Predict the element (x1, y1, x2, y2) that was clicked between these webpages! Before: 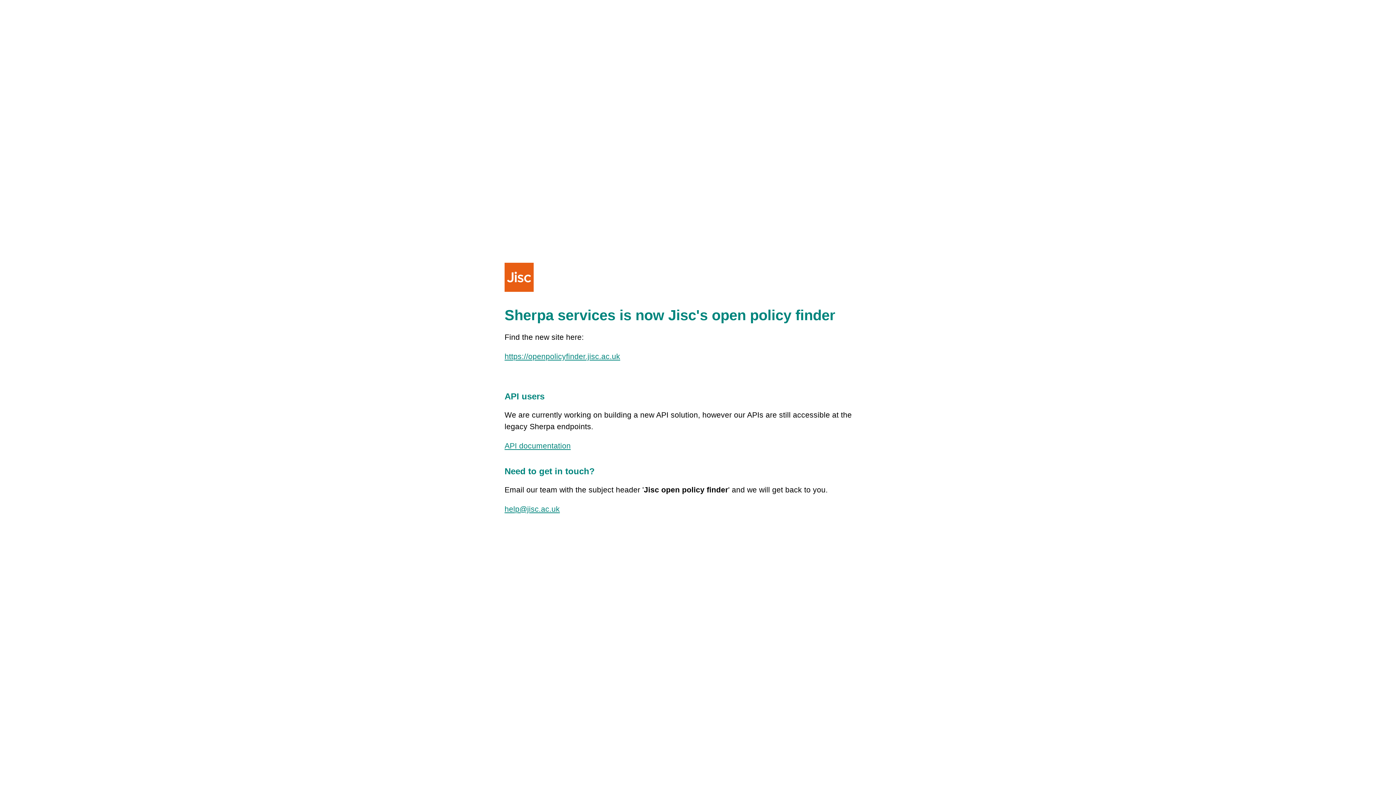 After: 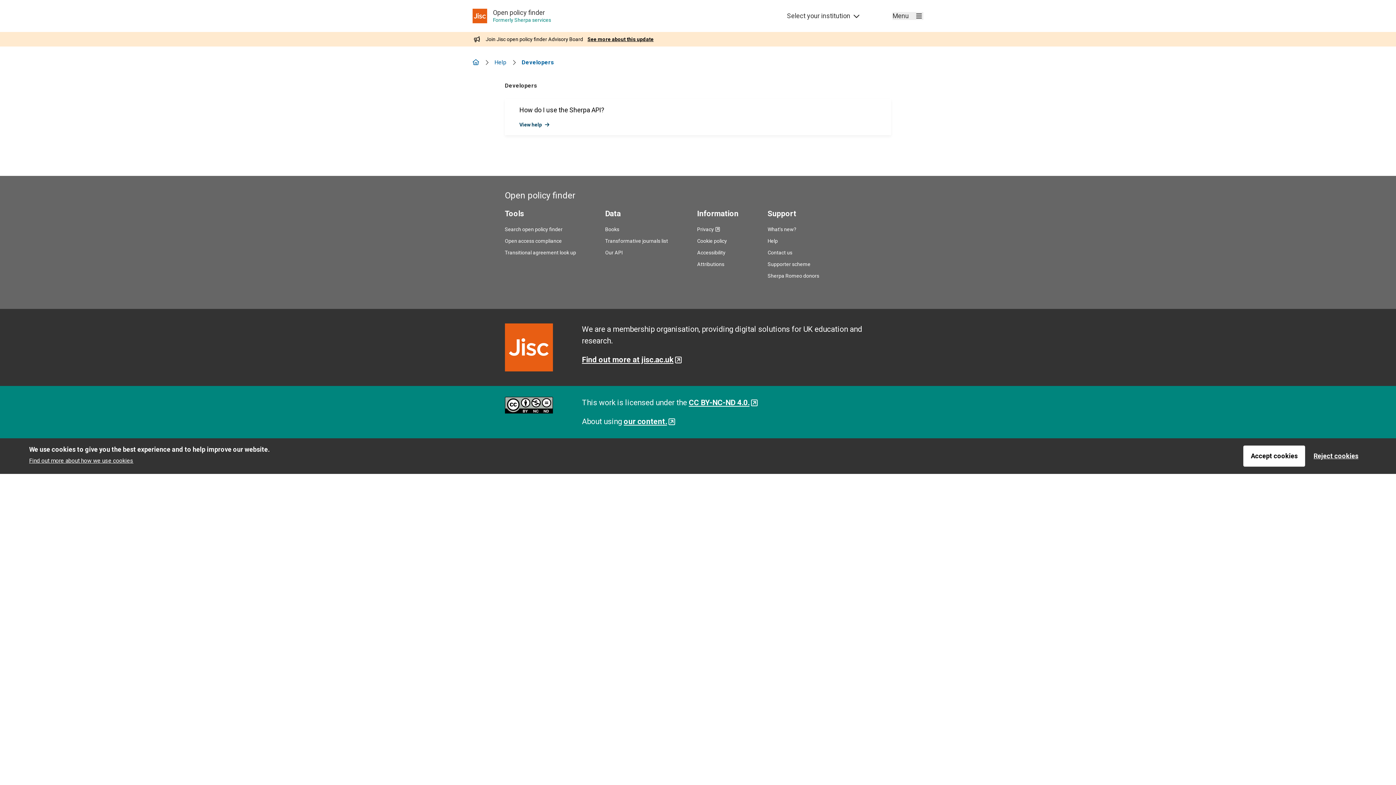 Action: label: API documentation bbox: (504, 441, 570, 450)